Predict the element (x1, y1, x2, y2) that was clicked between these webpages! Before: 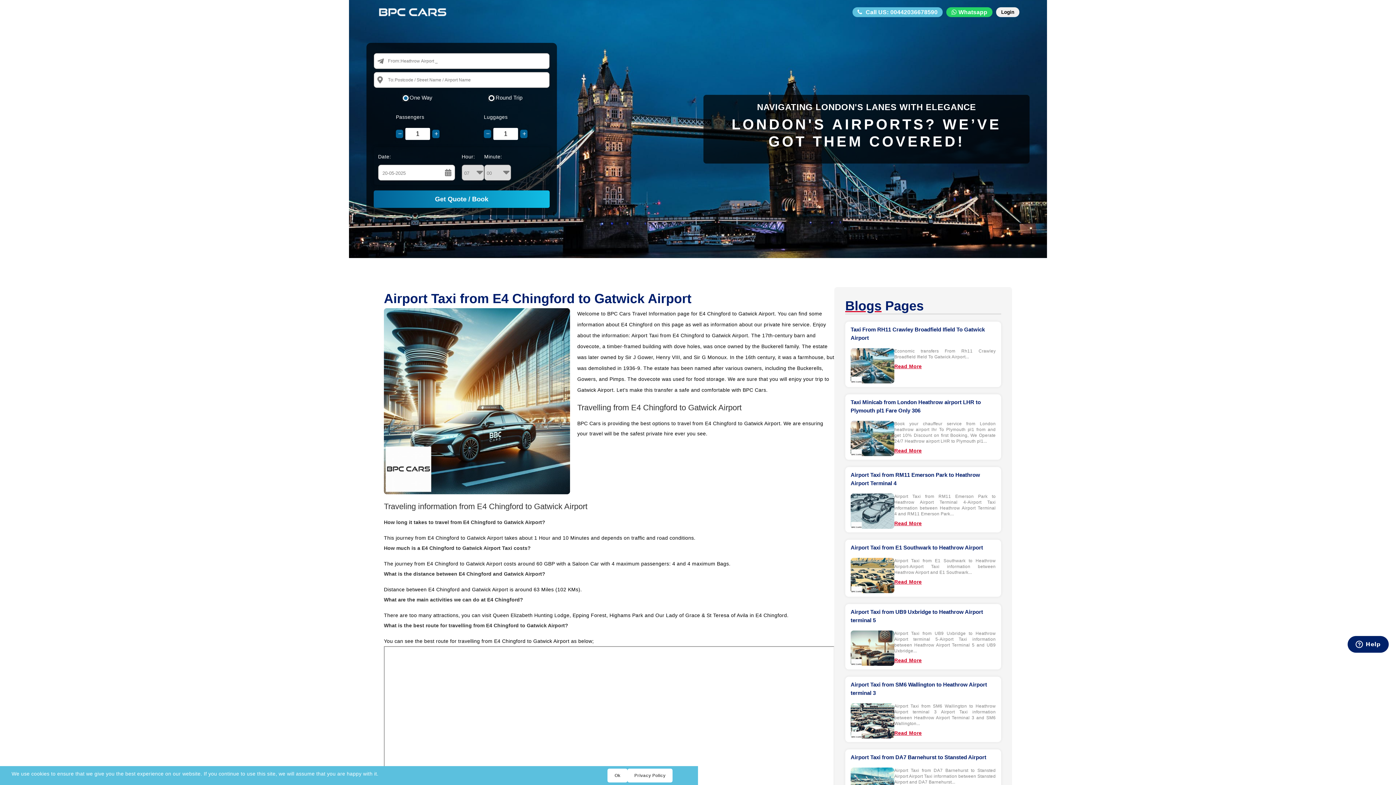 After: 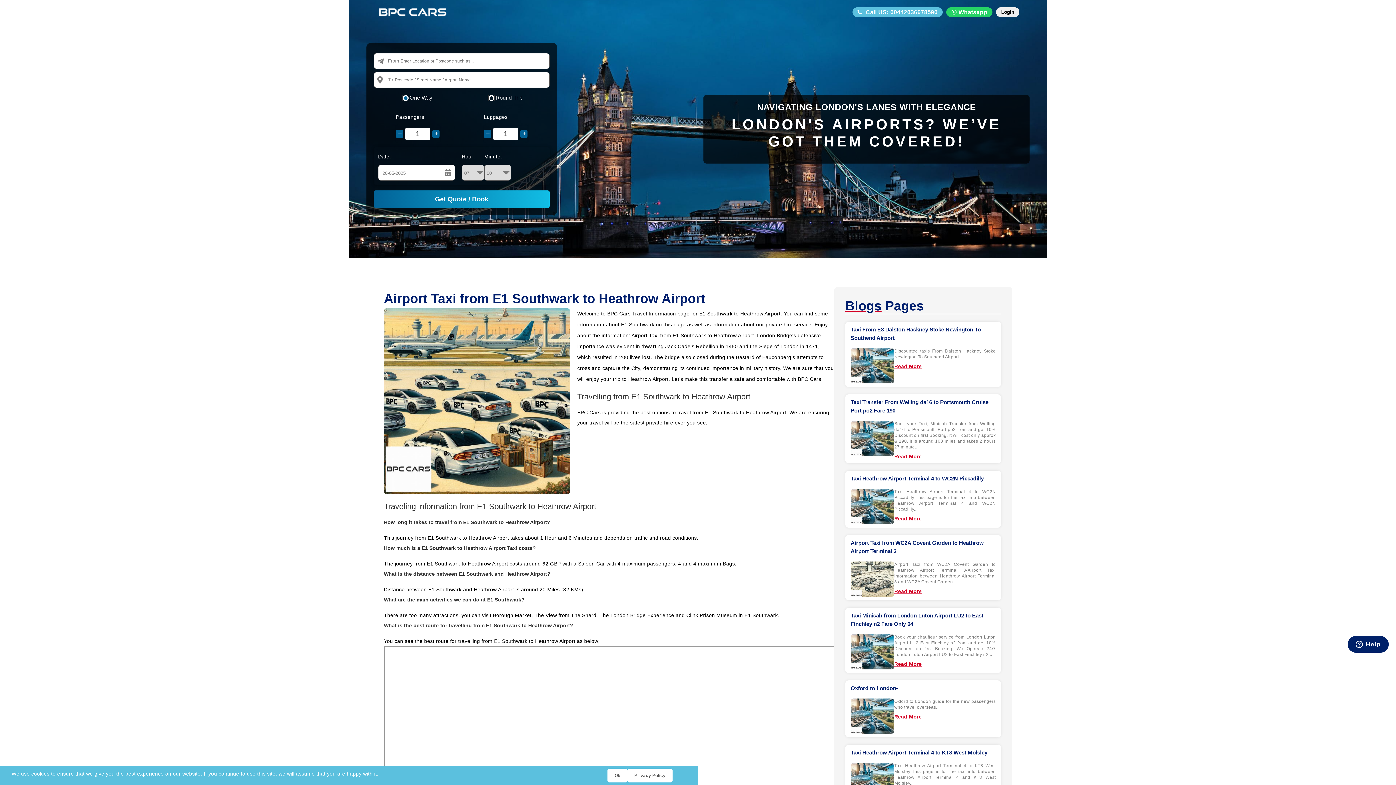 Action: bbox: (894, 579, 996, 585) label: Read More